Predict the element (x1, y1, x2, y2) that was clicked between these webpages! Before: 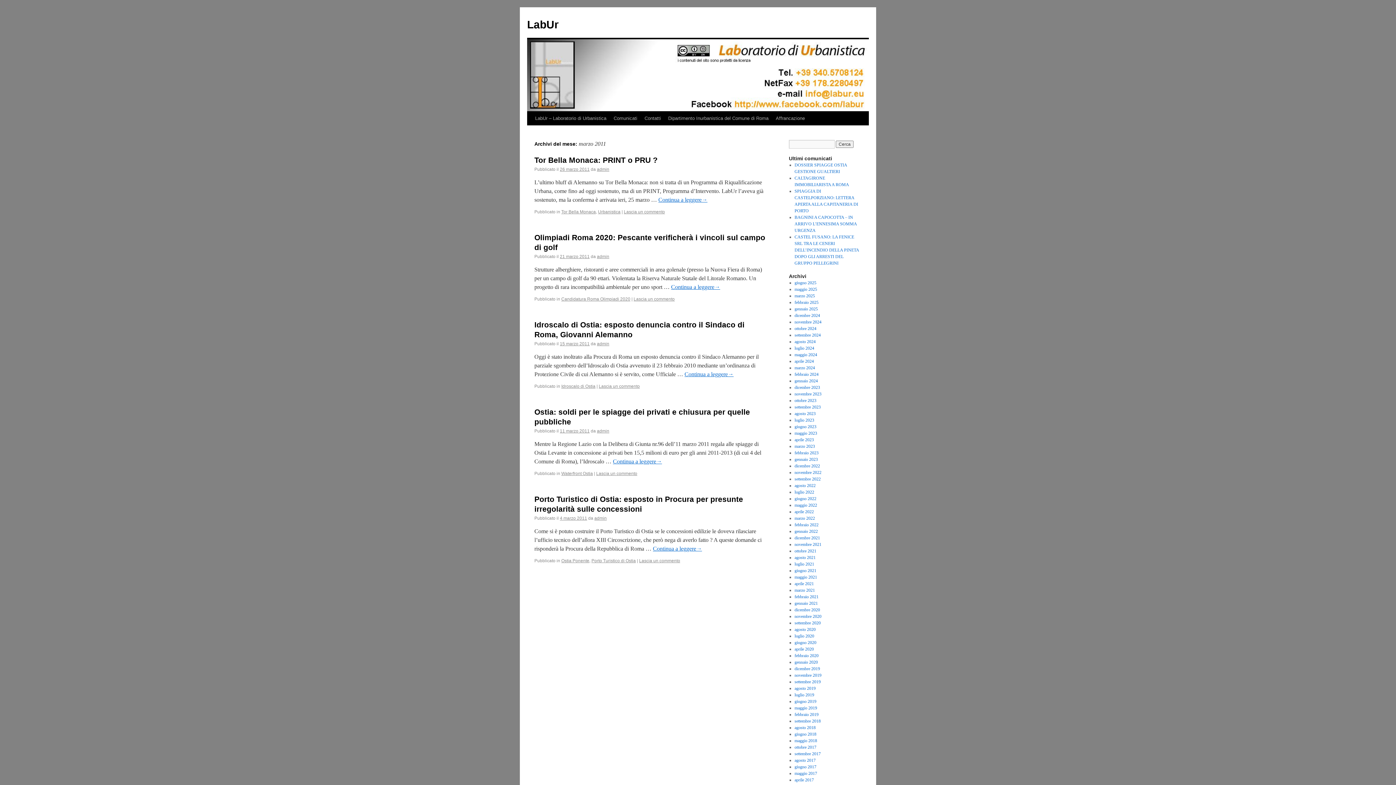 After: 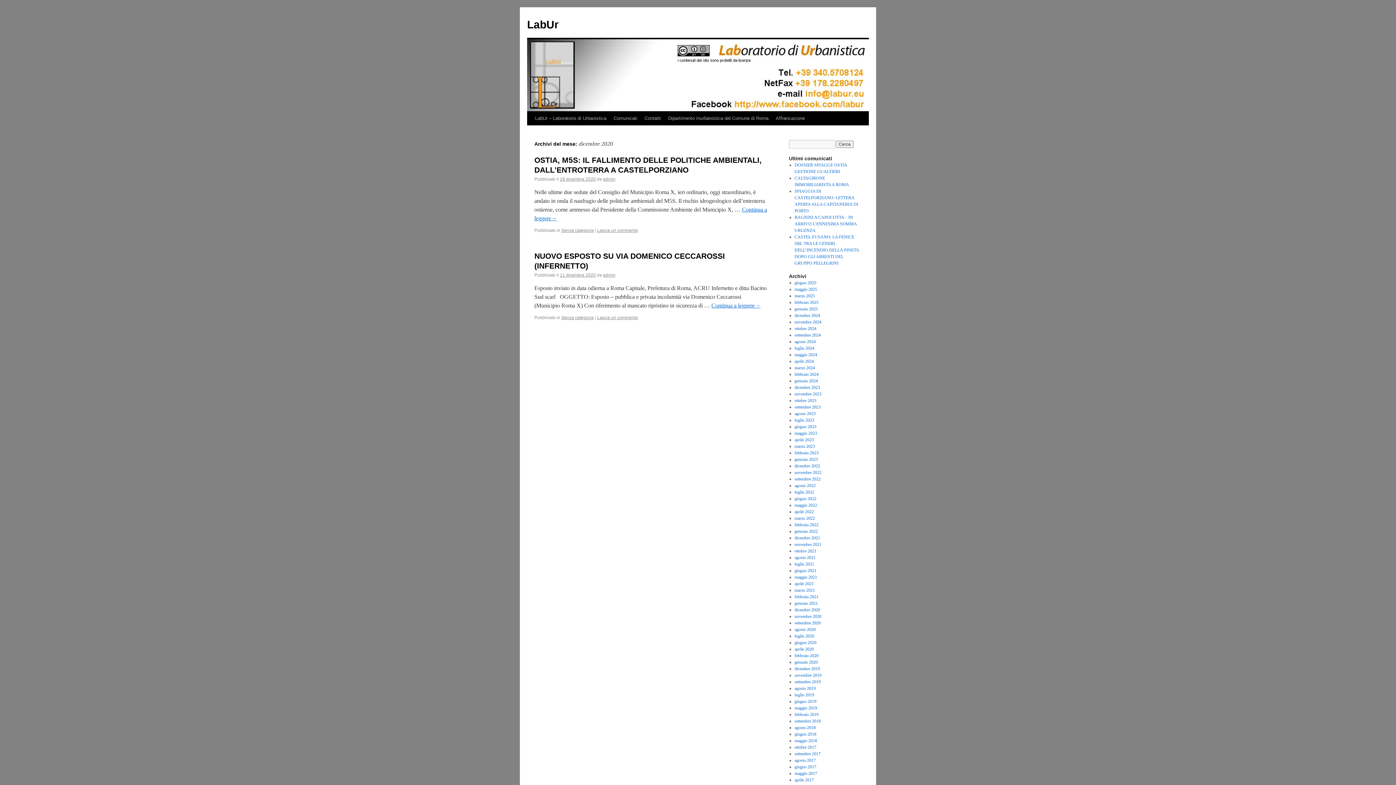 Action: bbox: (794, 607, 820, 612) label: dicembre 2020